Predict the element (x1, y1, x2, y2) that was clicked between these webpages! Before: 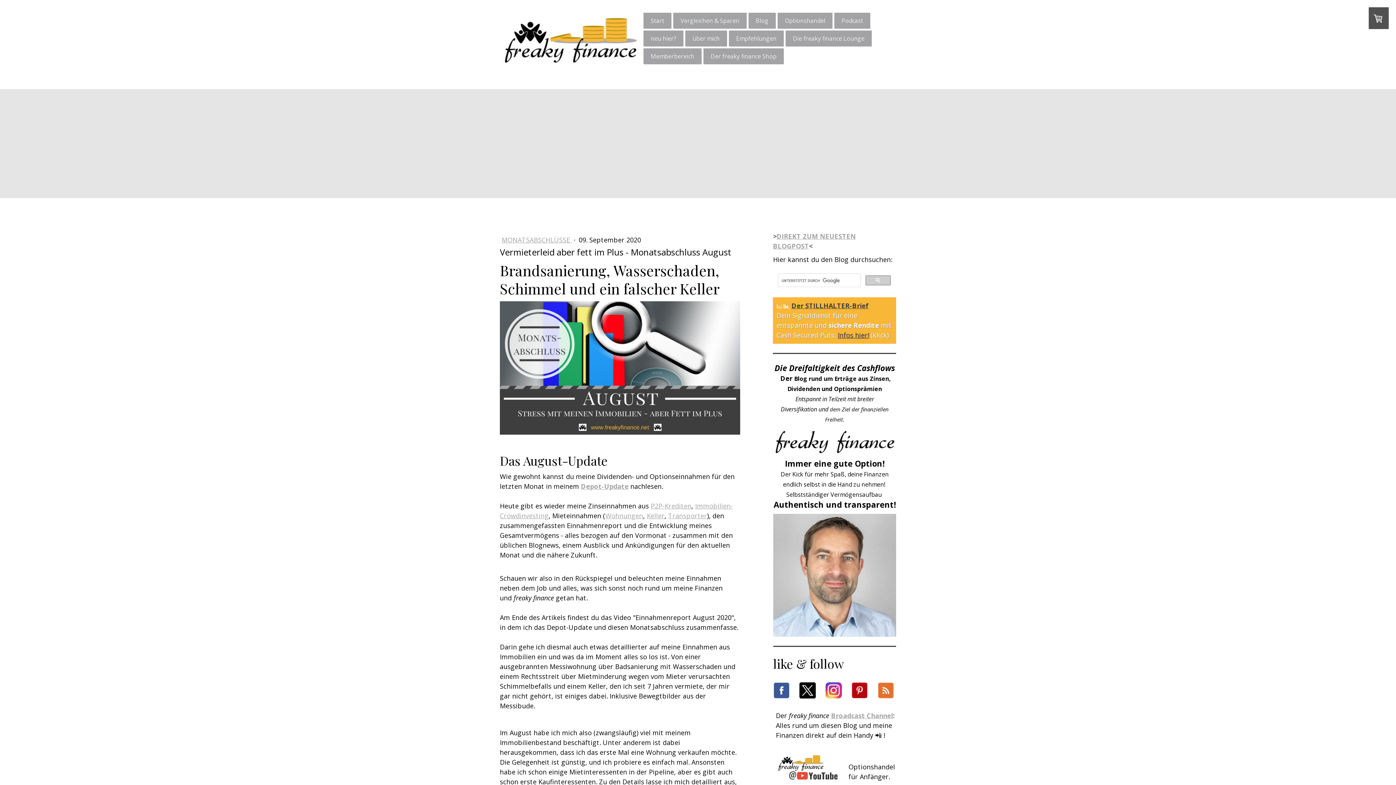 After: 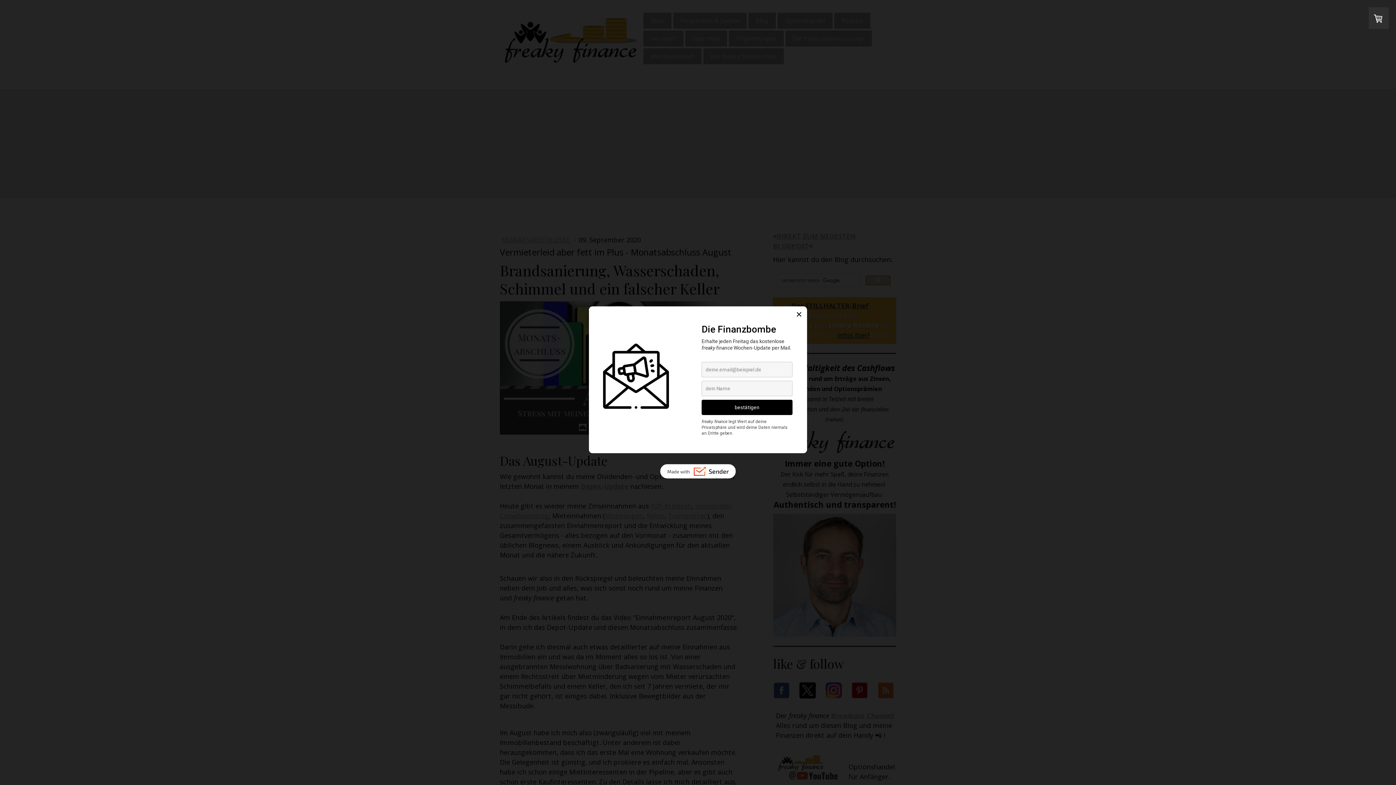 Action: bbox: (865, 275, 891, 285)